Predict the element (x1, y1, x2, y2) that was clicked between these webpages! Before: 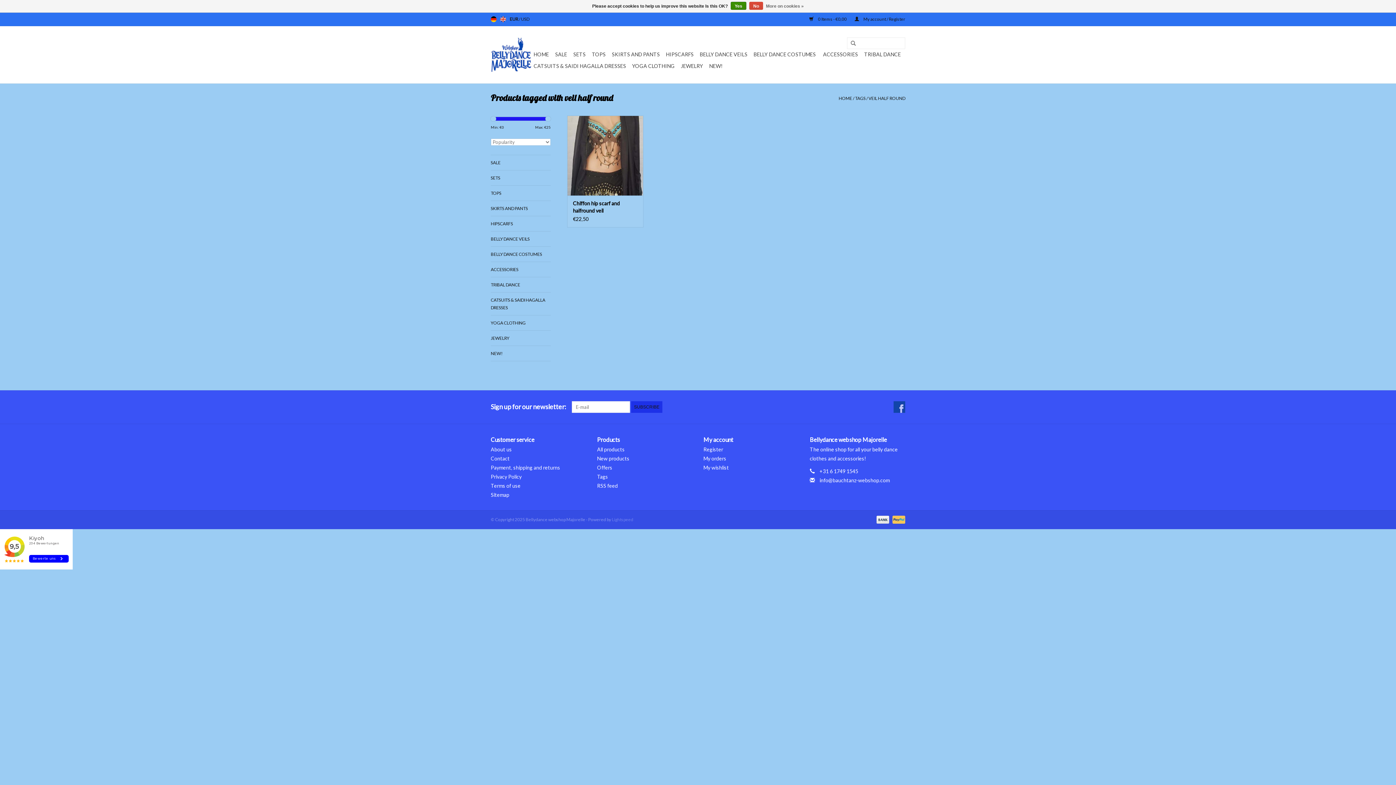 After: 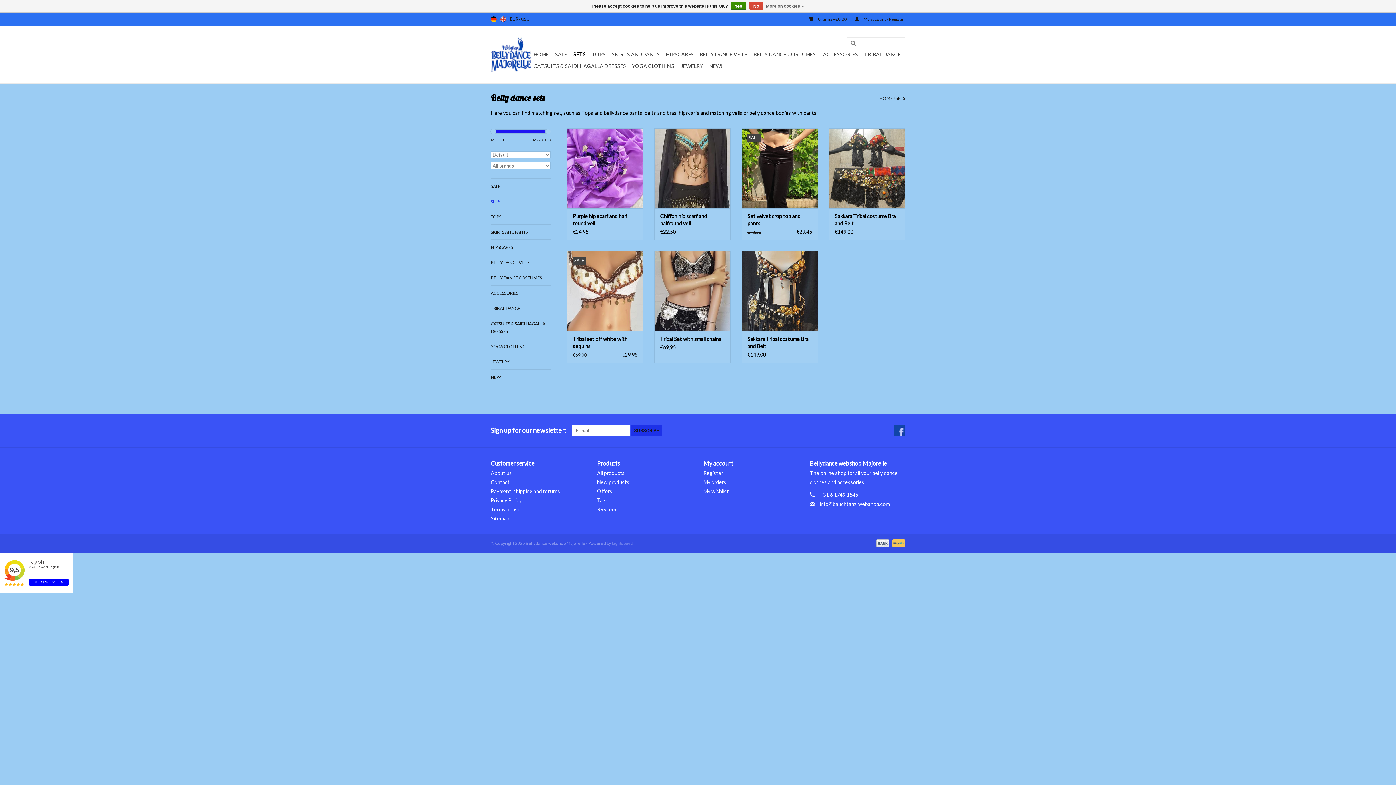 Action: label: SETS bbox: (490, 174, 550, 181)